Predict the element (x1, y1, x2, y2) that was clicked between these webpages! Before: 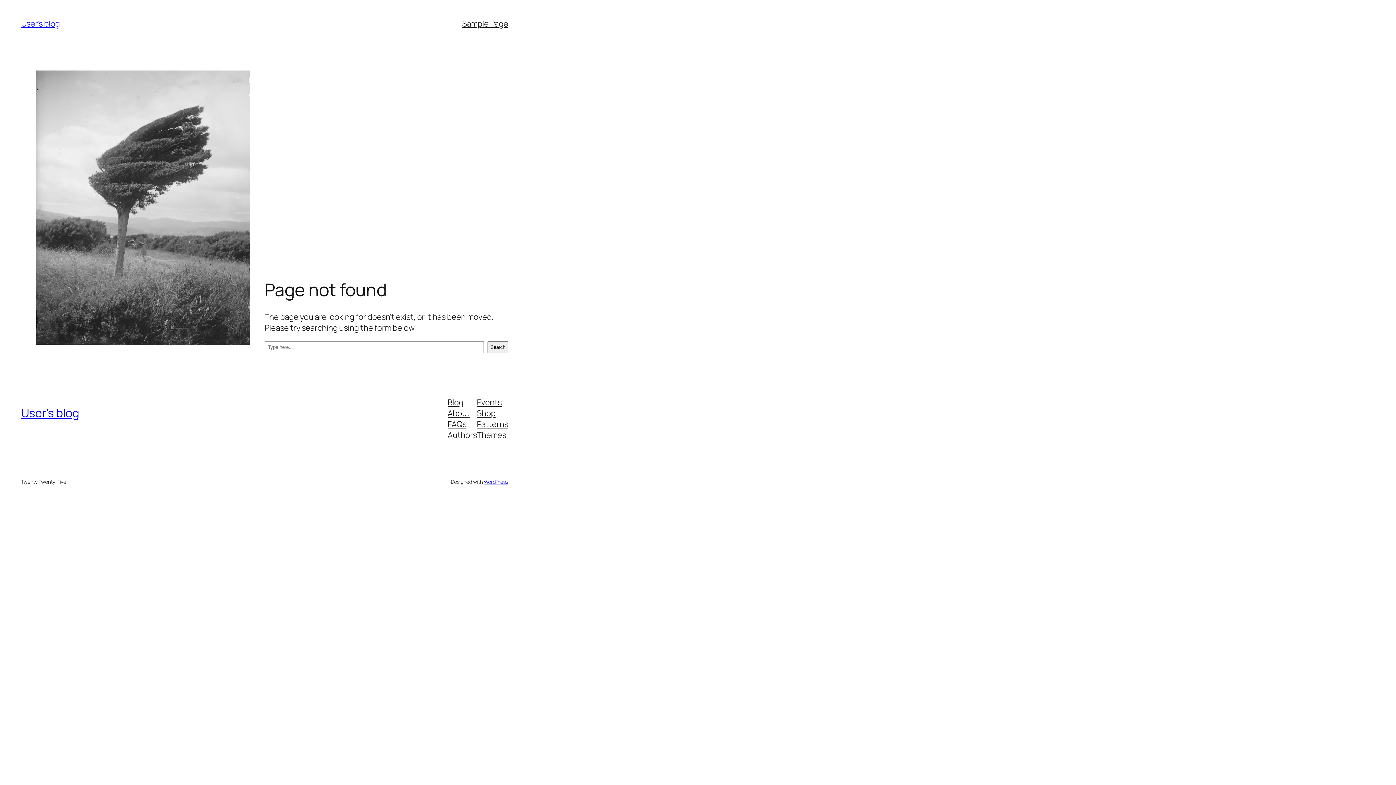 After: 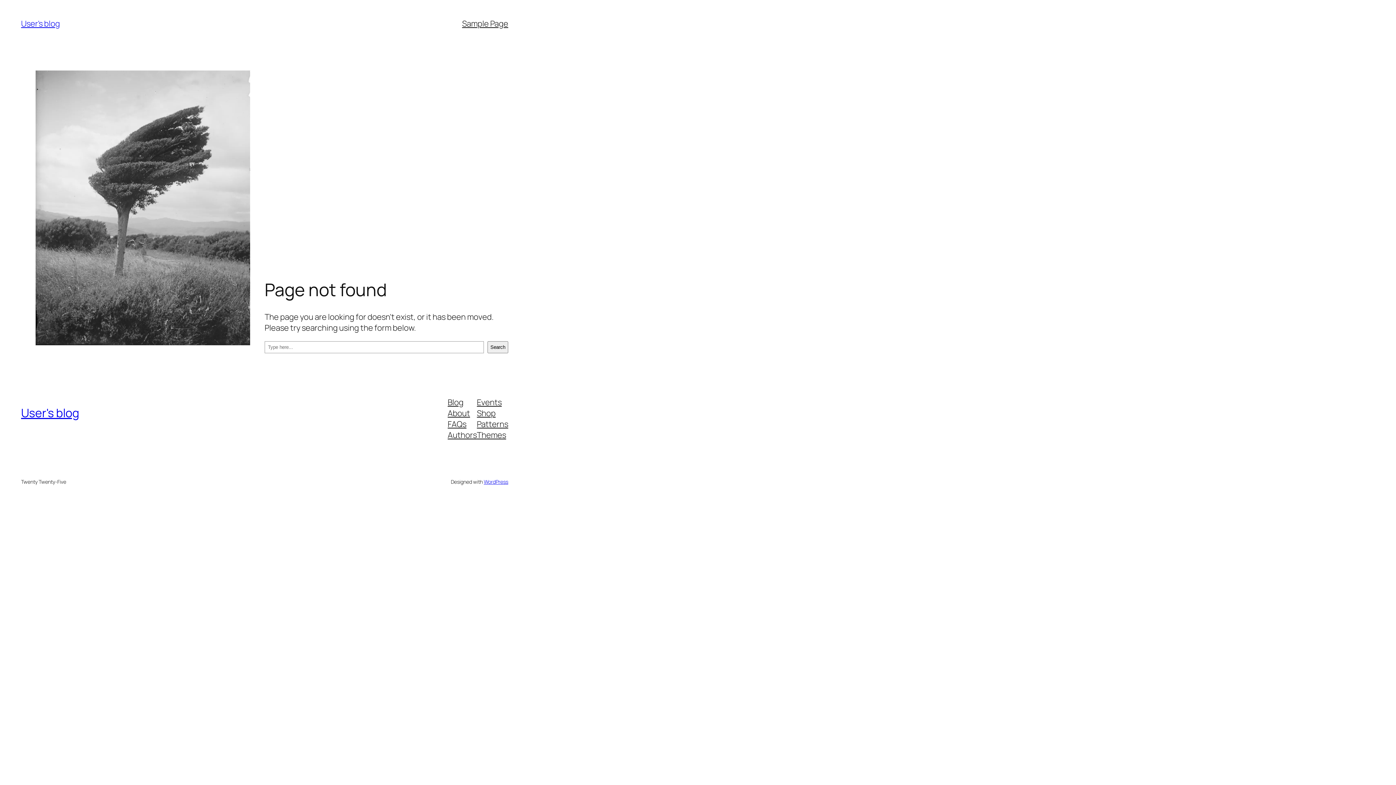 Action: label: About bbox: (447, 407, 470, 418)